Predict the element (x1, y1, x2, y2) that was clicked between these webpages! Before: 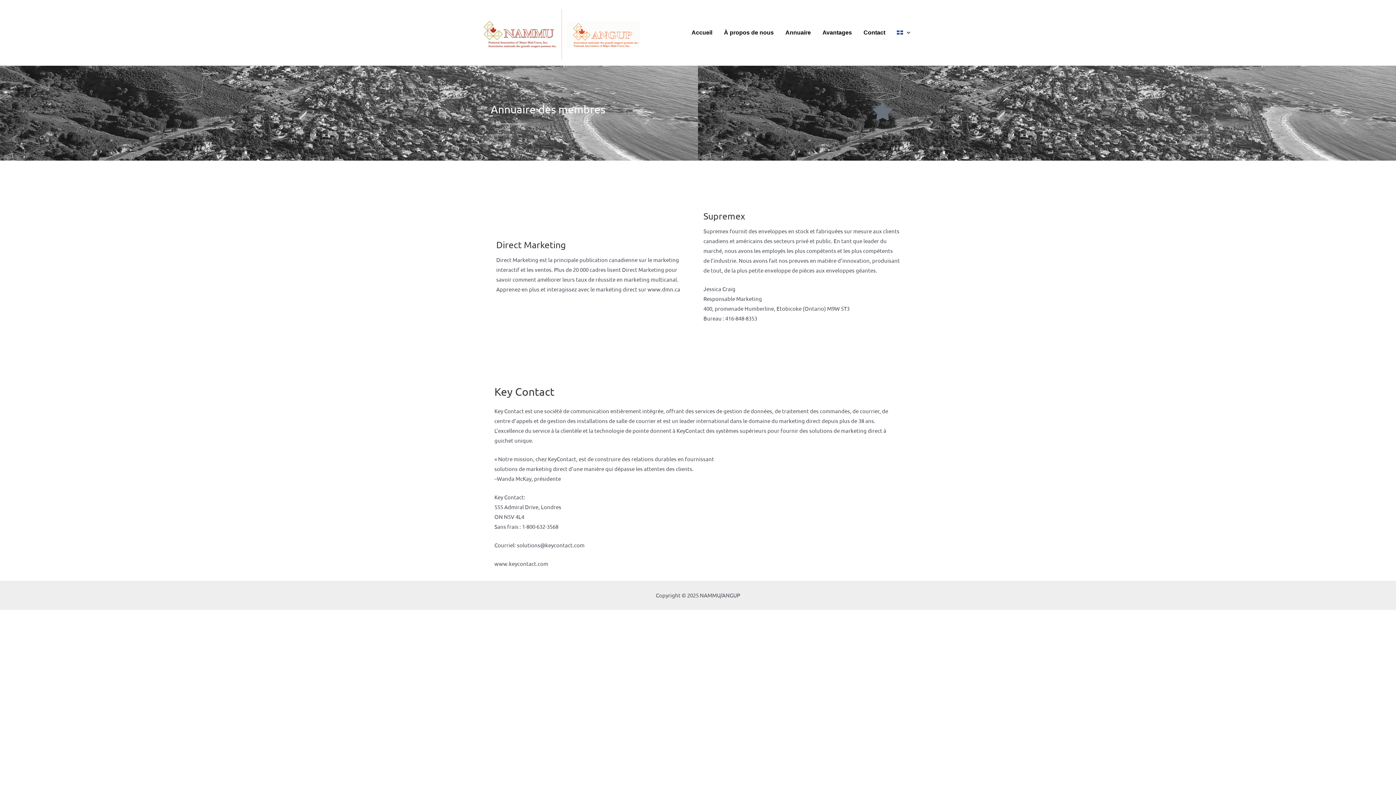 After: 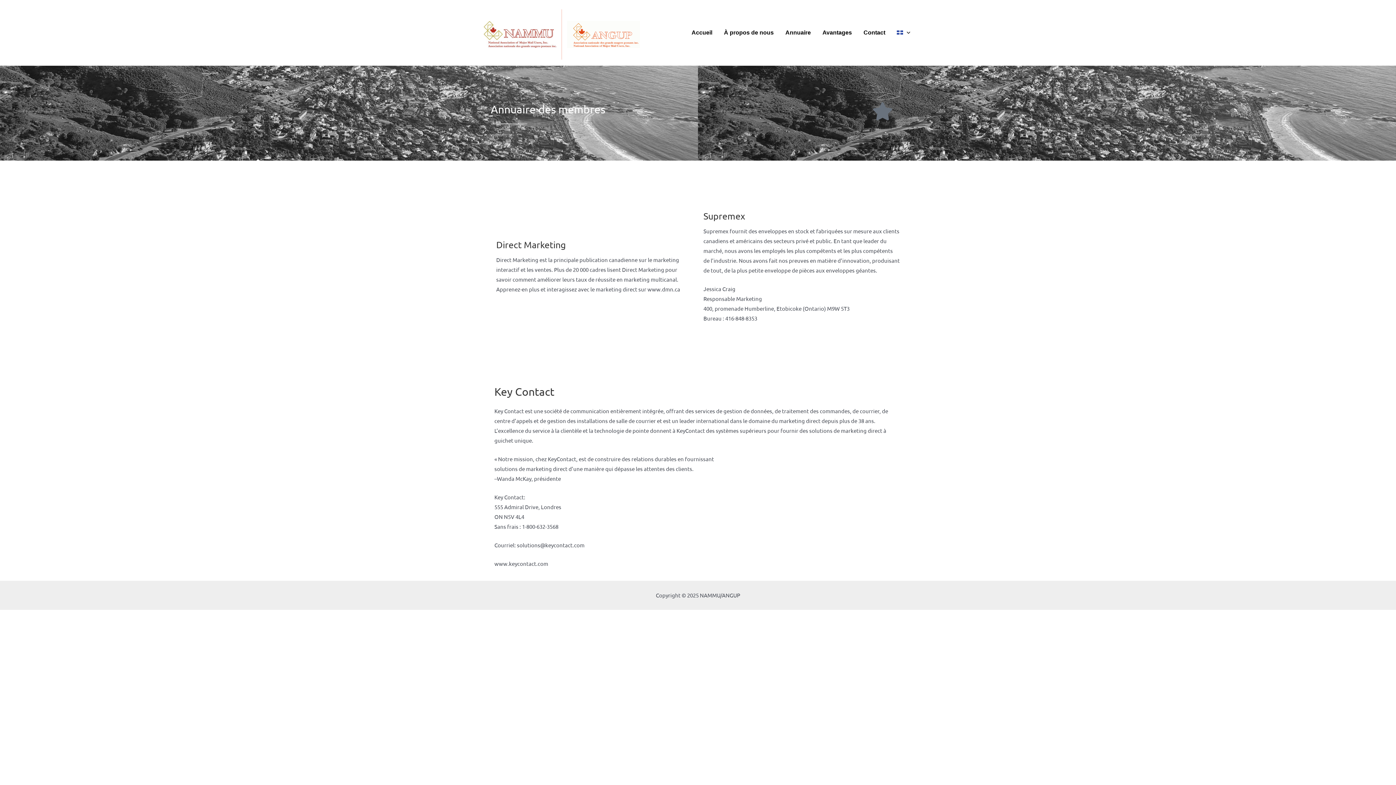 Action: label: Annuaire bbox: (779, 19, 816, 45)